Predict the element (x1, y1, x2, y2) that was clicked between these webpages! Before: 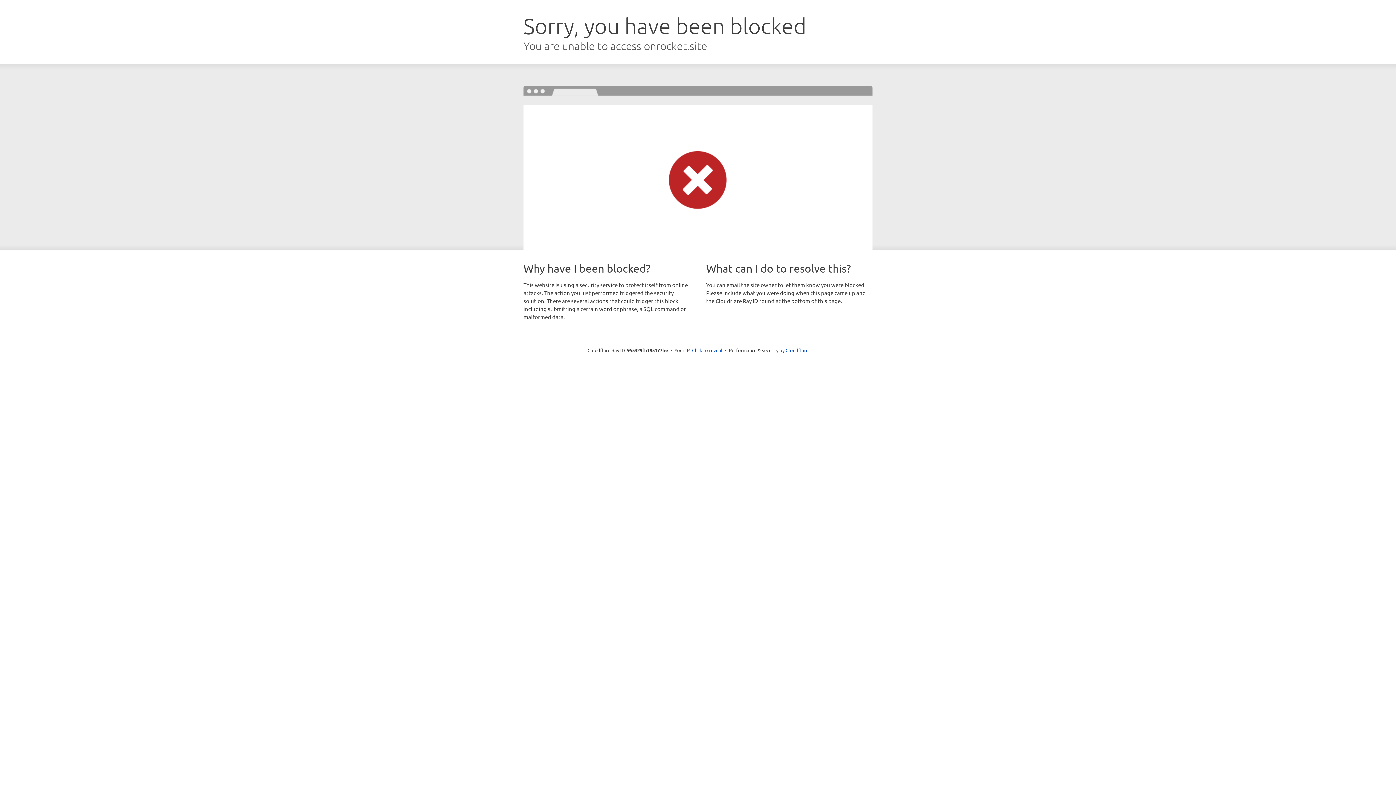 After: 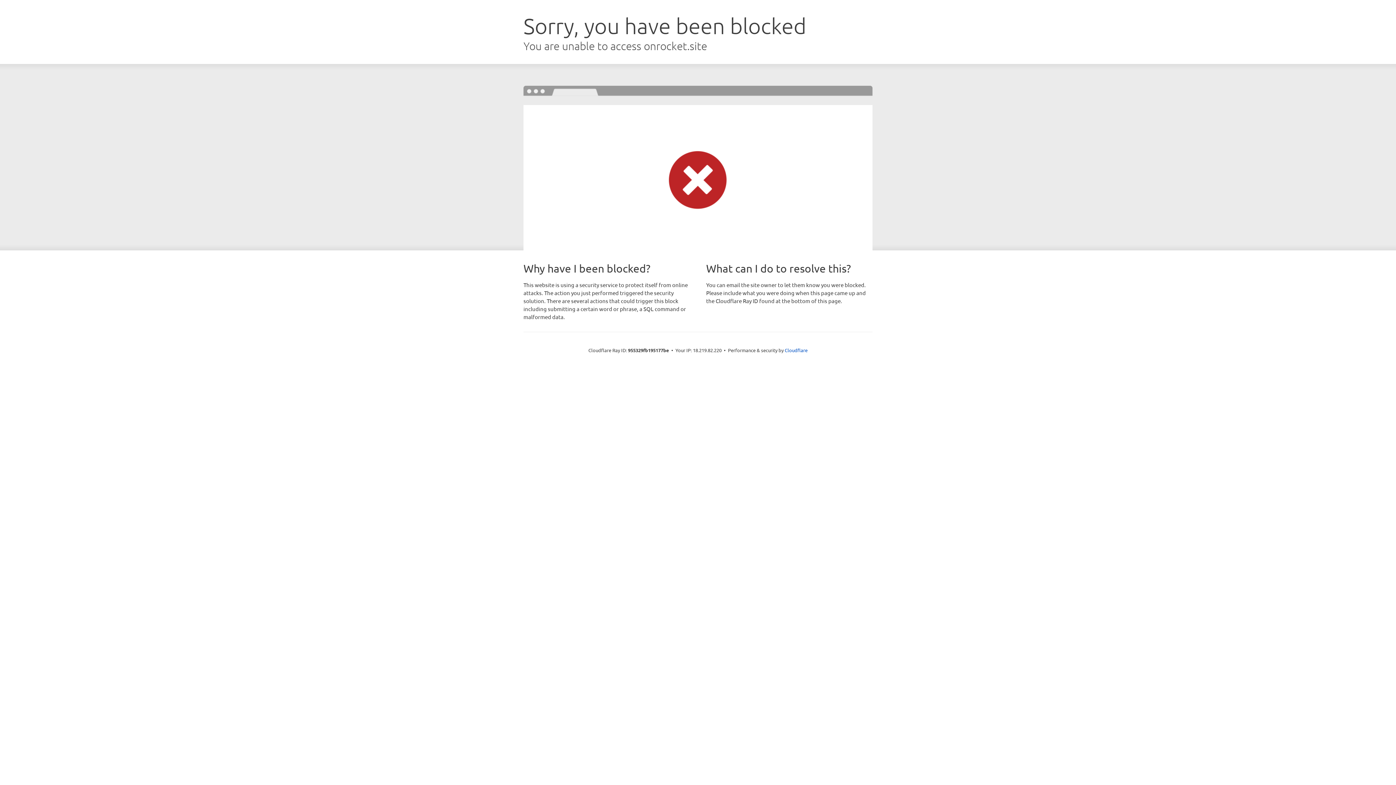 Action: label: Click to reveal bbox: (692, 346, 722, 353)